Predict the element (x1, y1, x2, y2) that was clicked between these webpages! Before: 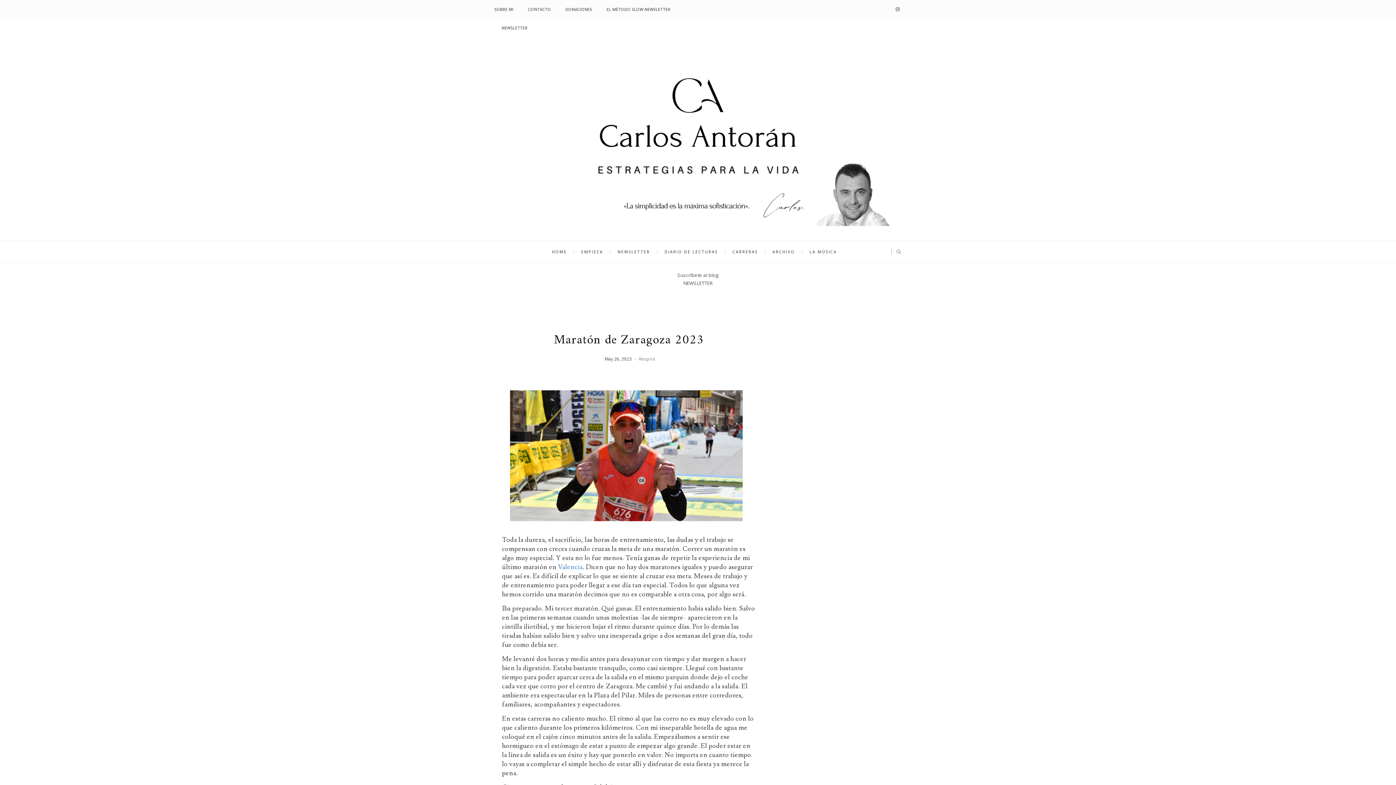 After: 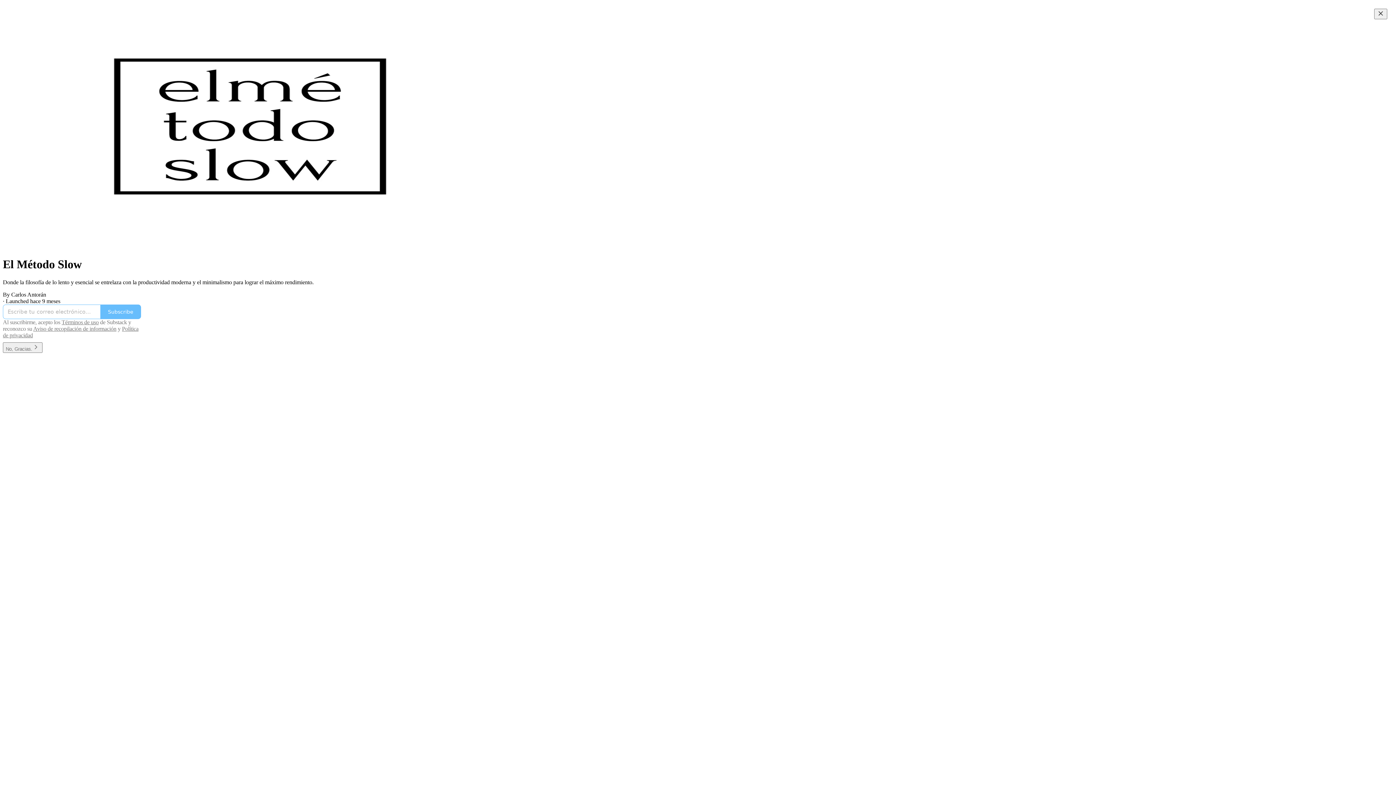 Action: label: NEWSLETTER bbox: (683, 279, 712, 286)